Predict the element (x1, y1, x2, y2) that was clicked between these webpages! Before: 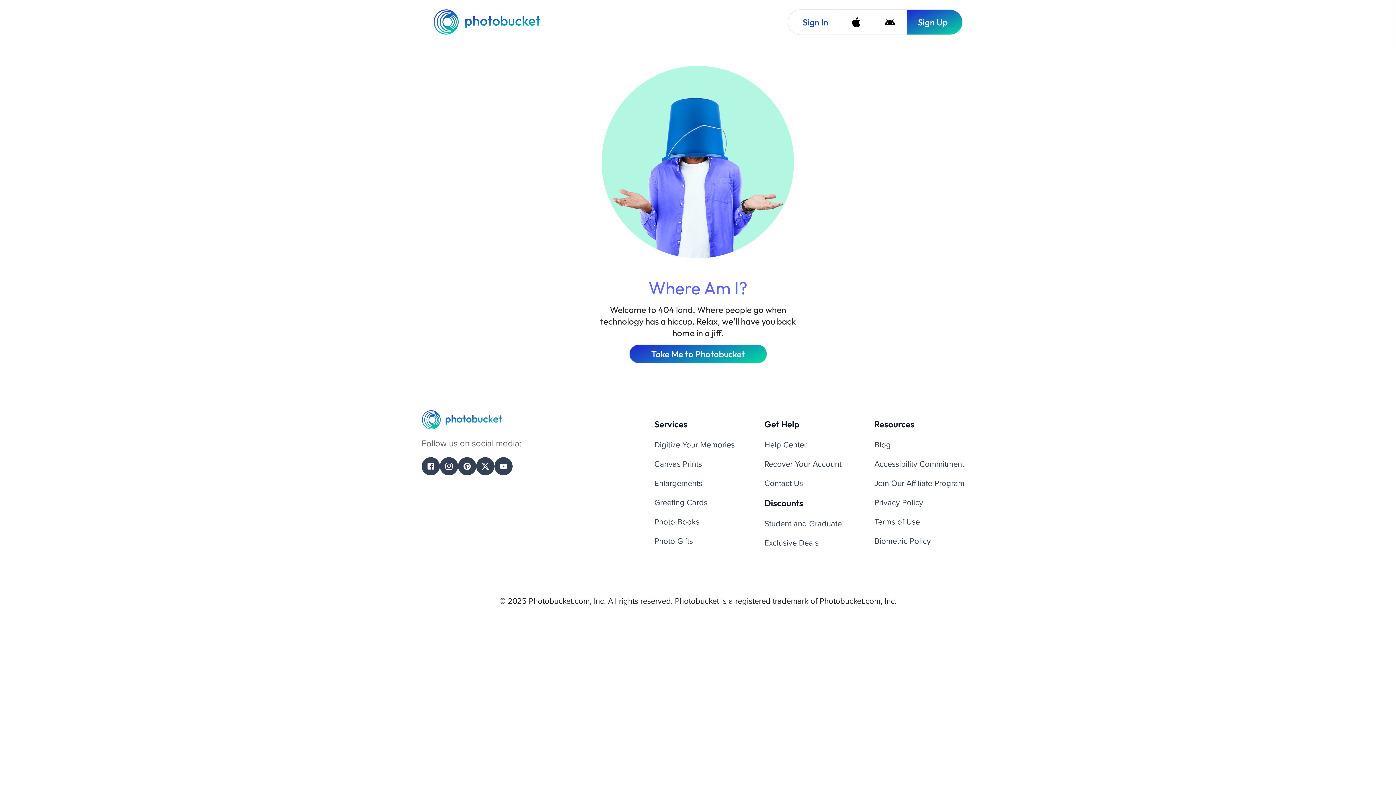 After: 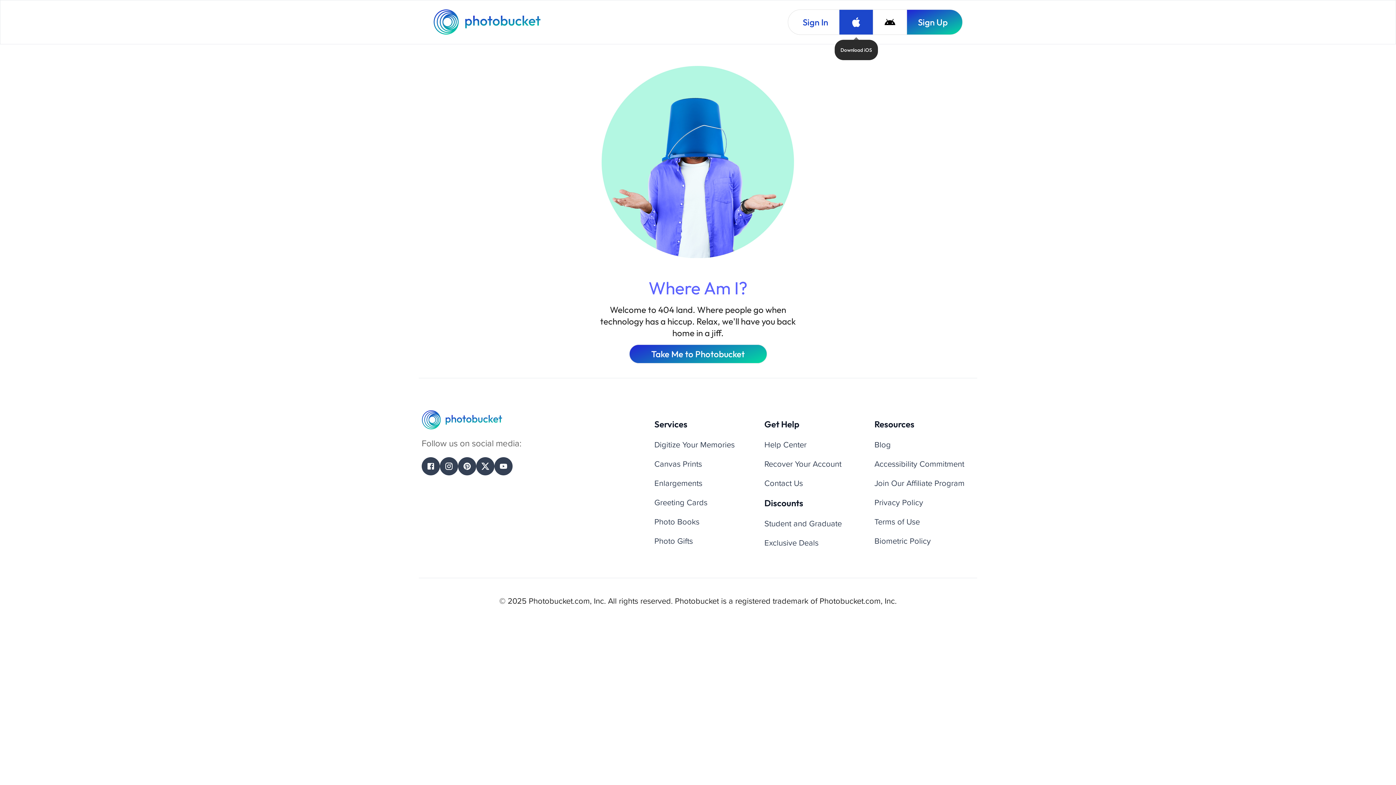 Action: bbox: (839, 9, 873, 34) label: Download iOS